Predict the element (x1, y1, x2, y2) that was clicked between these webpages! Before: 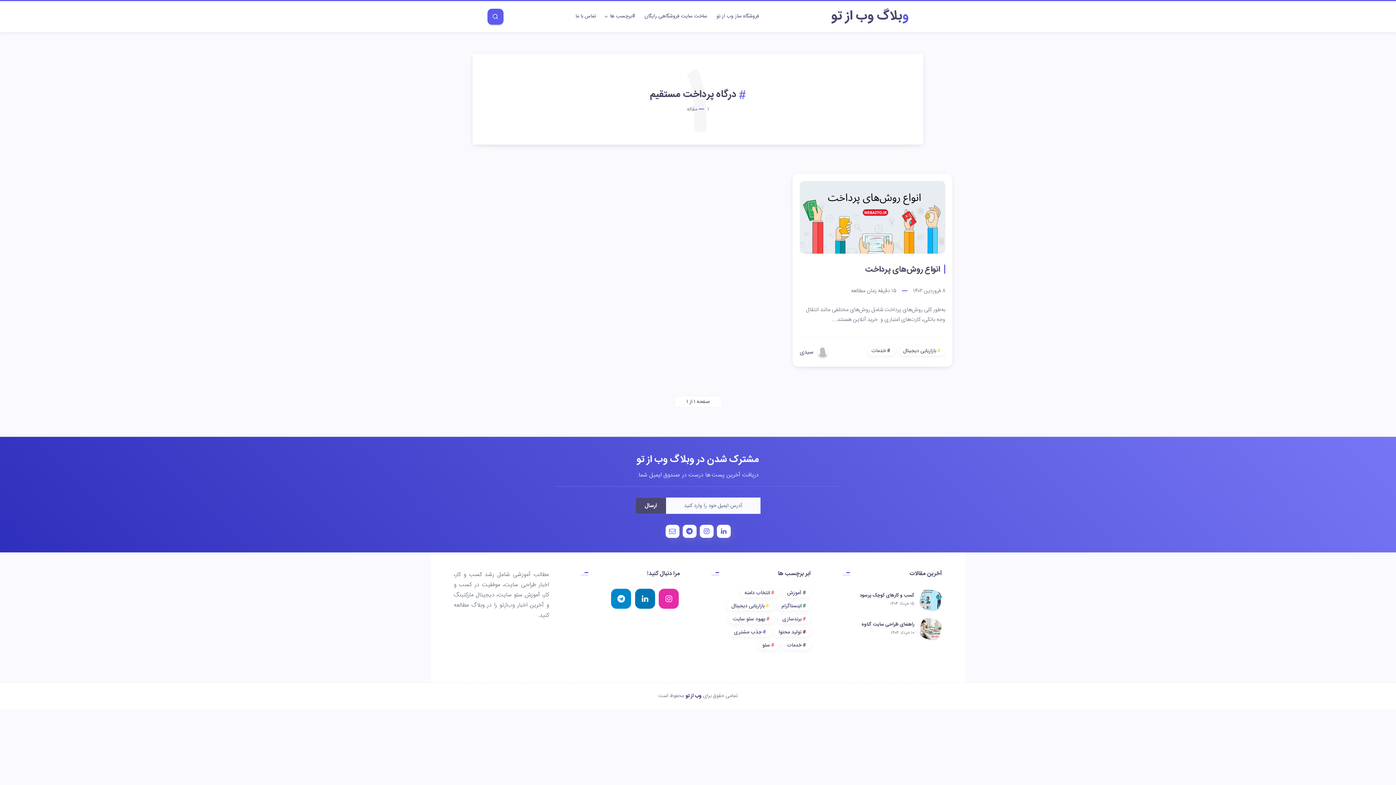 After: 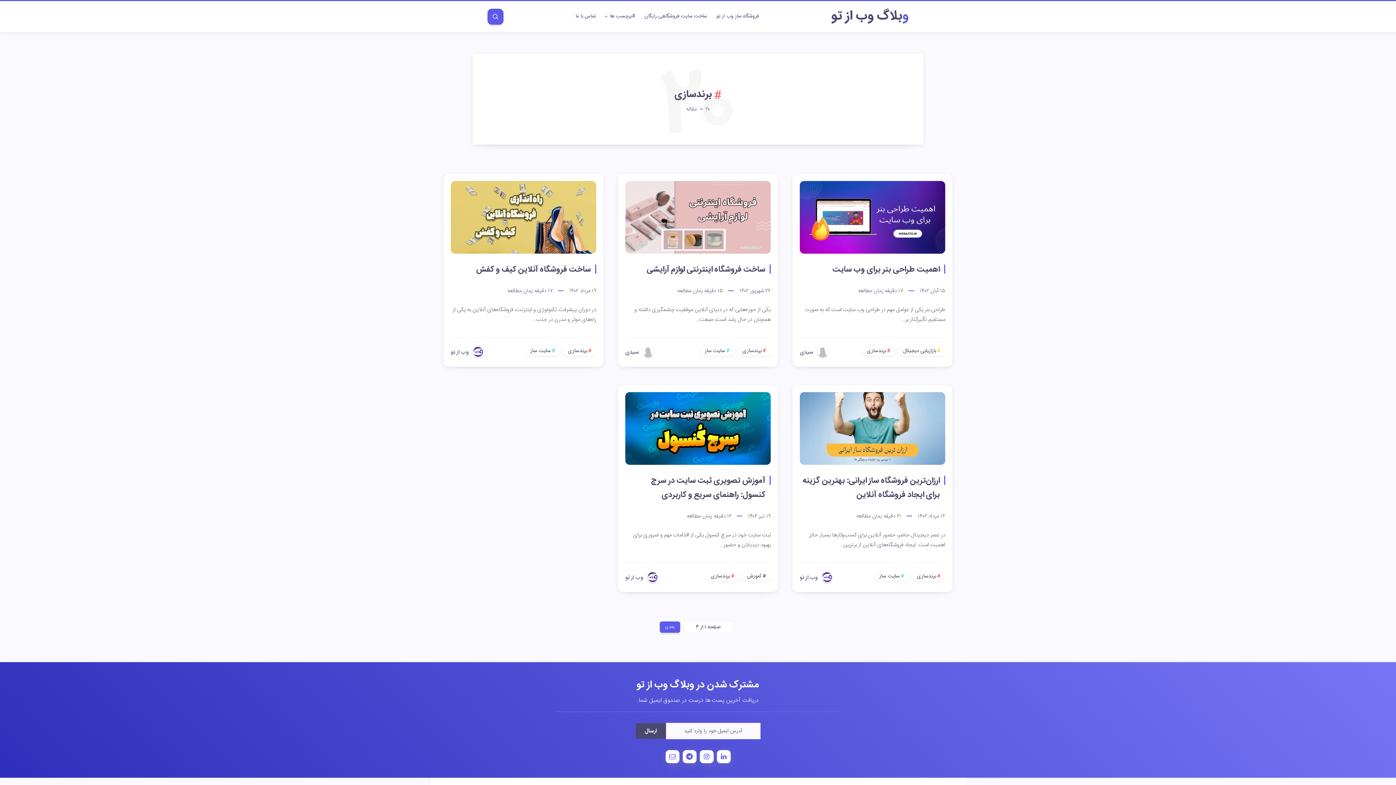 Action: label: برندسازی bbox: (778, 615, 810, 624)